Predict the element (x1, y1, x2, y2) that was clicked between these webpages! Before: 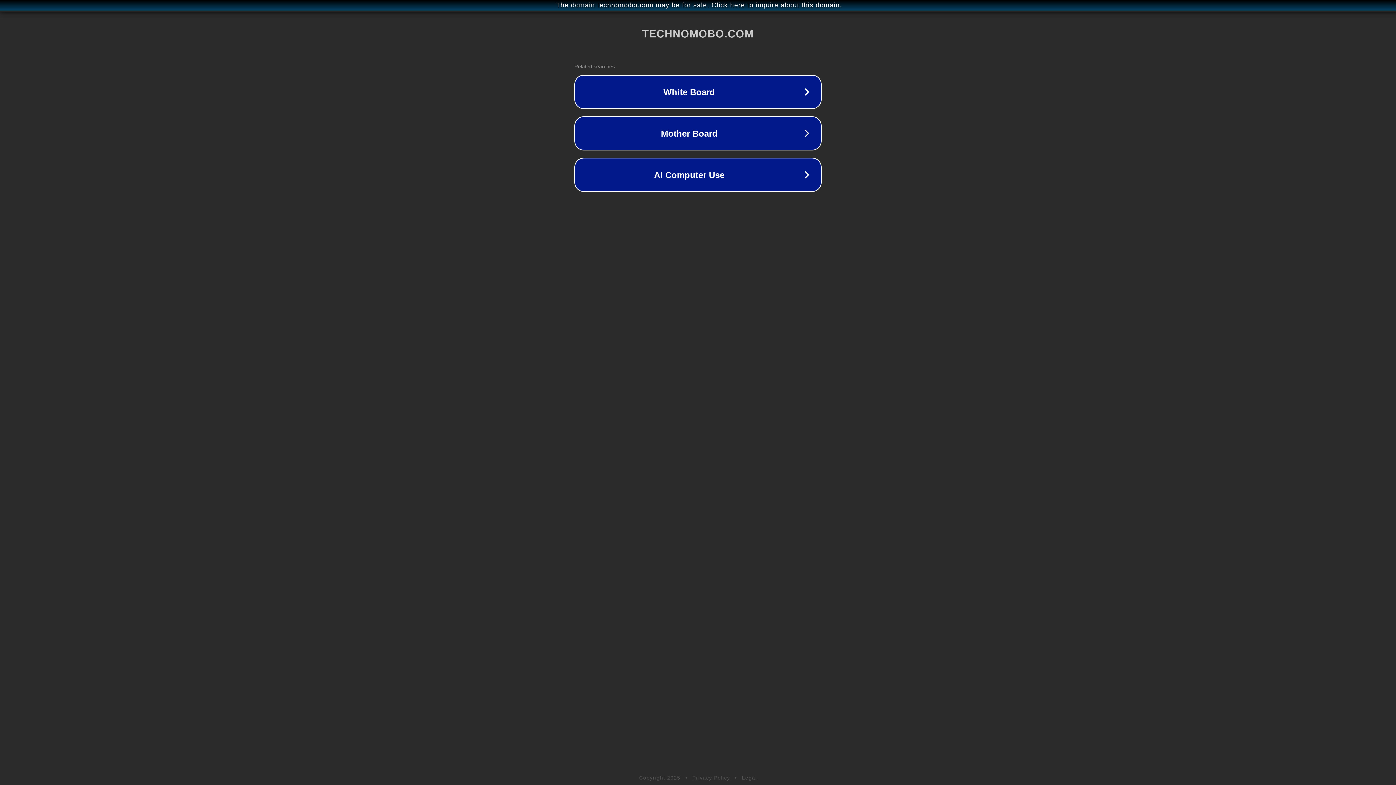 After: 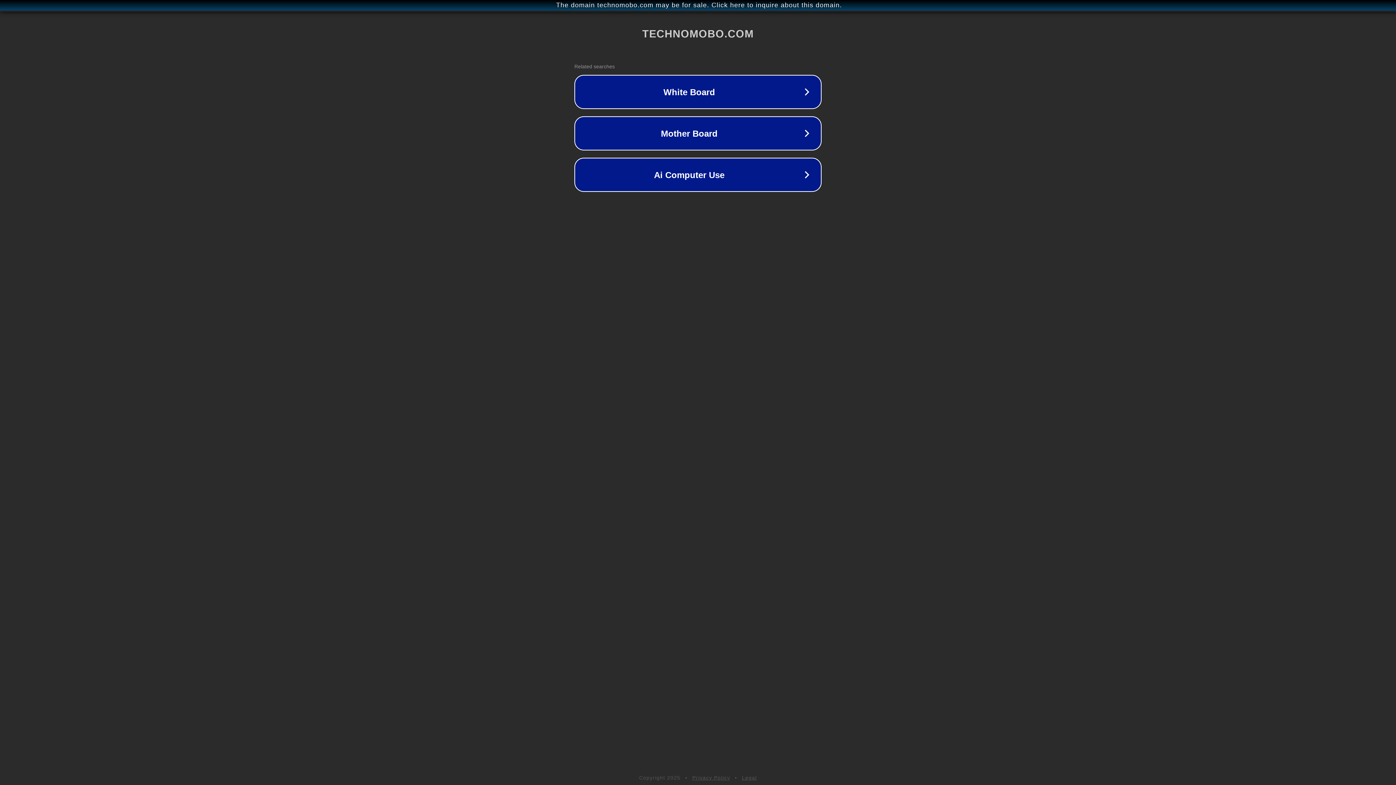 Action: bbox: (742, 775, 757, 781) label: Legal